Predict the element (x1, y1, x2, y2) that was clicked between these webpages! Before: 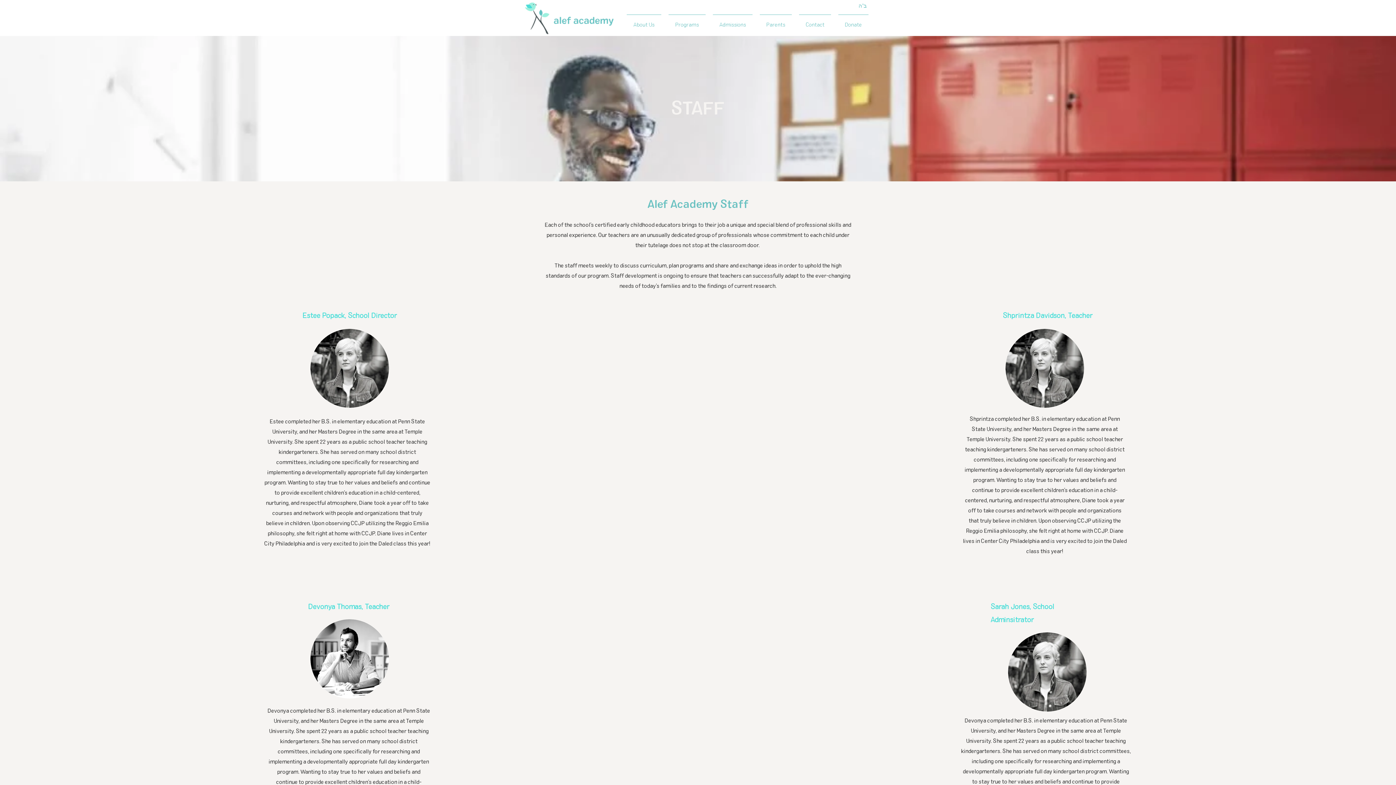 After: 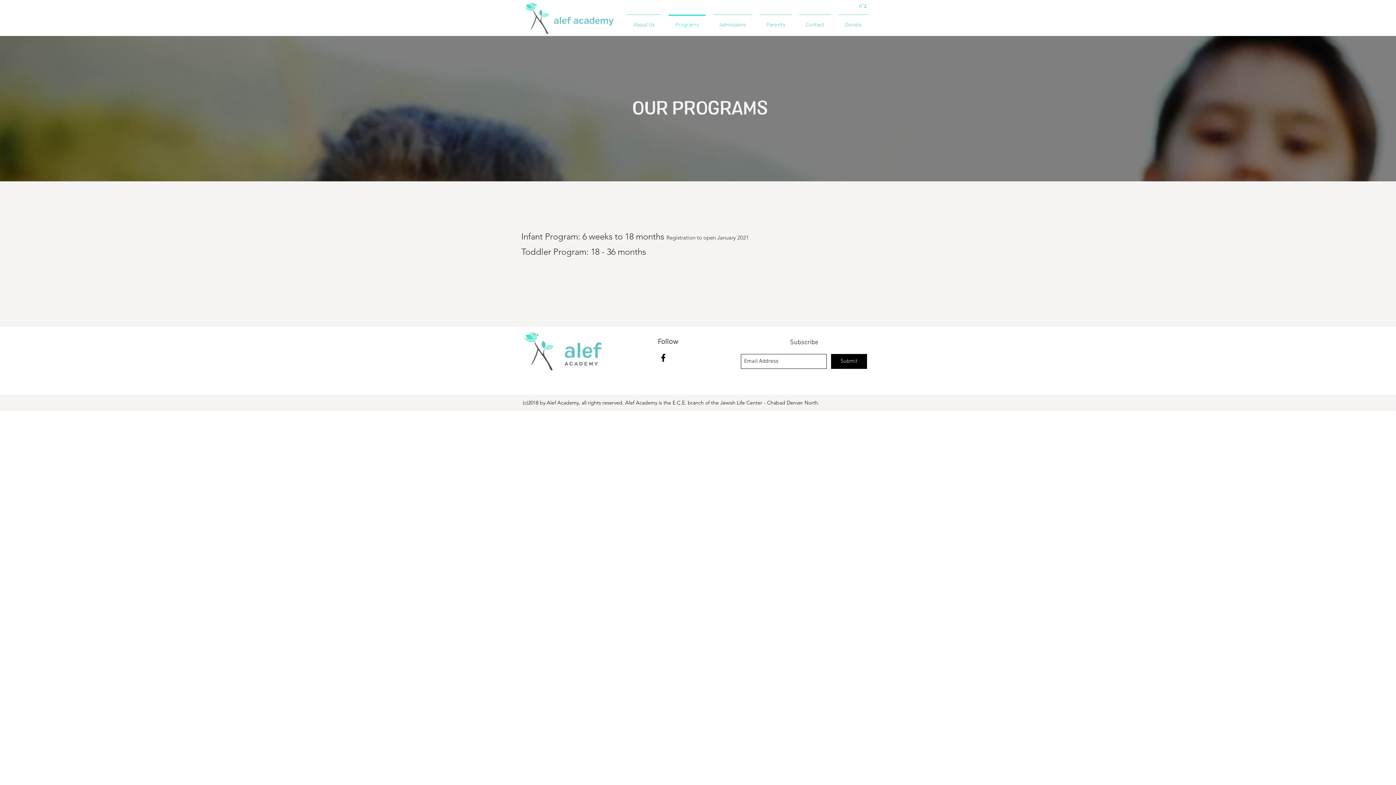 Action: label: Programs bbox: (665, 14, 709, 29)